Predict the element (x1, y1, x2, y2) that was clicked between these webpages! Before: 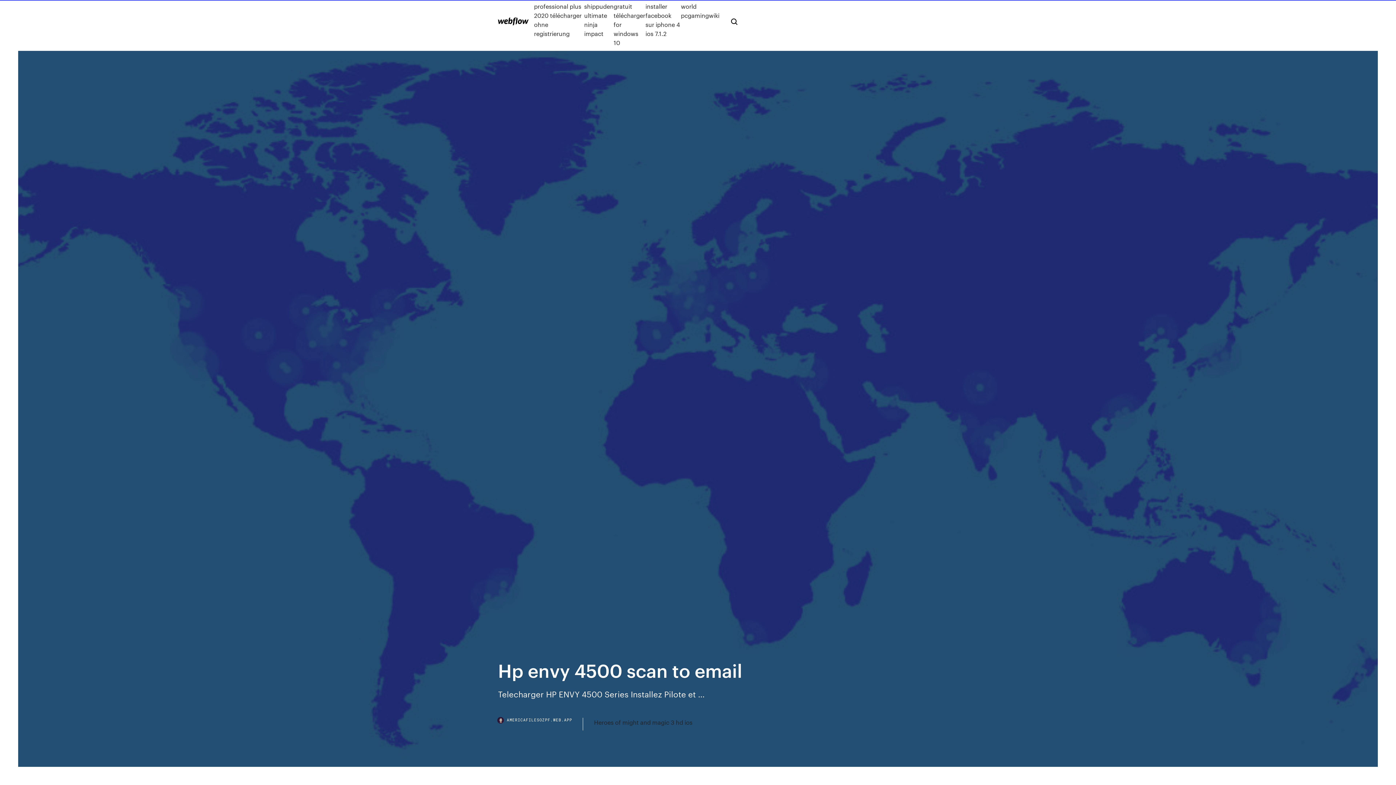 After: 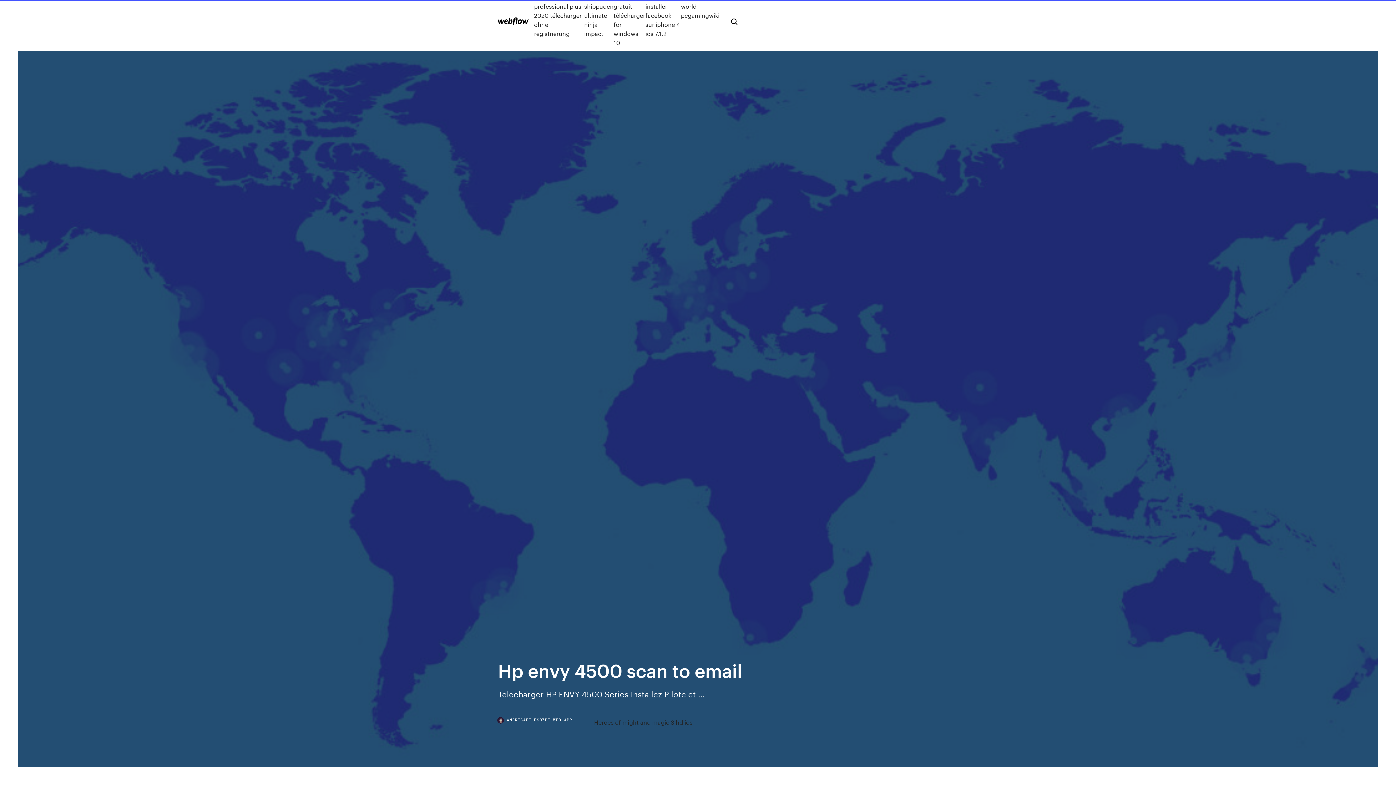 Action: label: AMERICAFILESOZPF.WEB.APP bbox: (498, 718, 583, 730)